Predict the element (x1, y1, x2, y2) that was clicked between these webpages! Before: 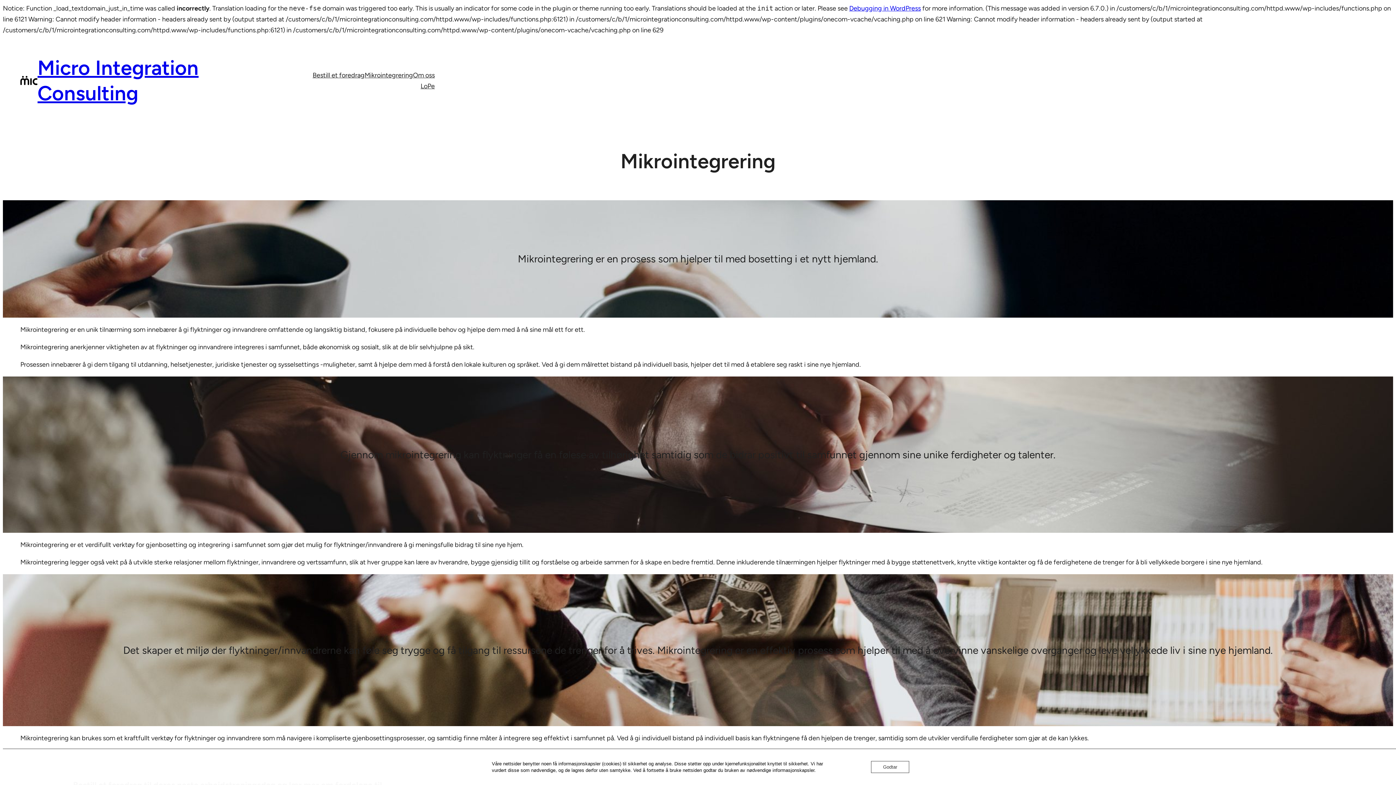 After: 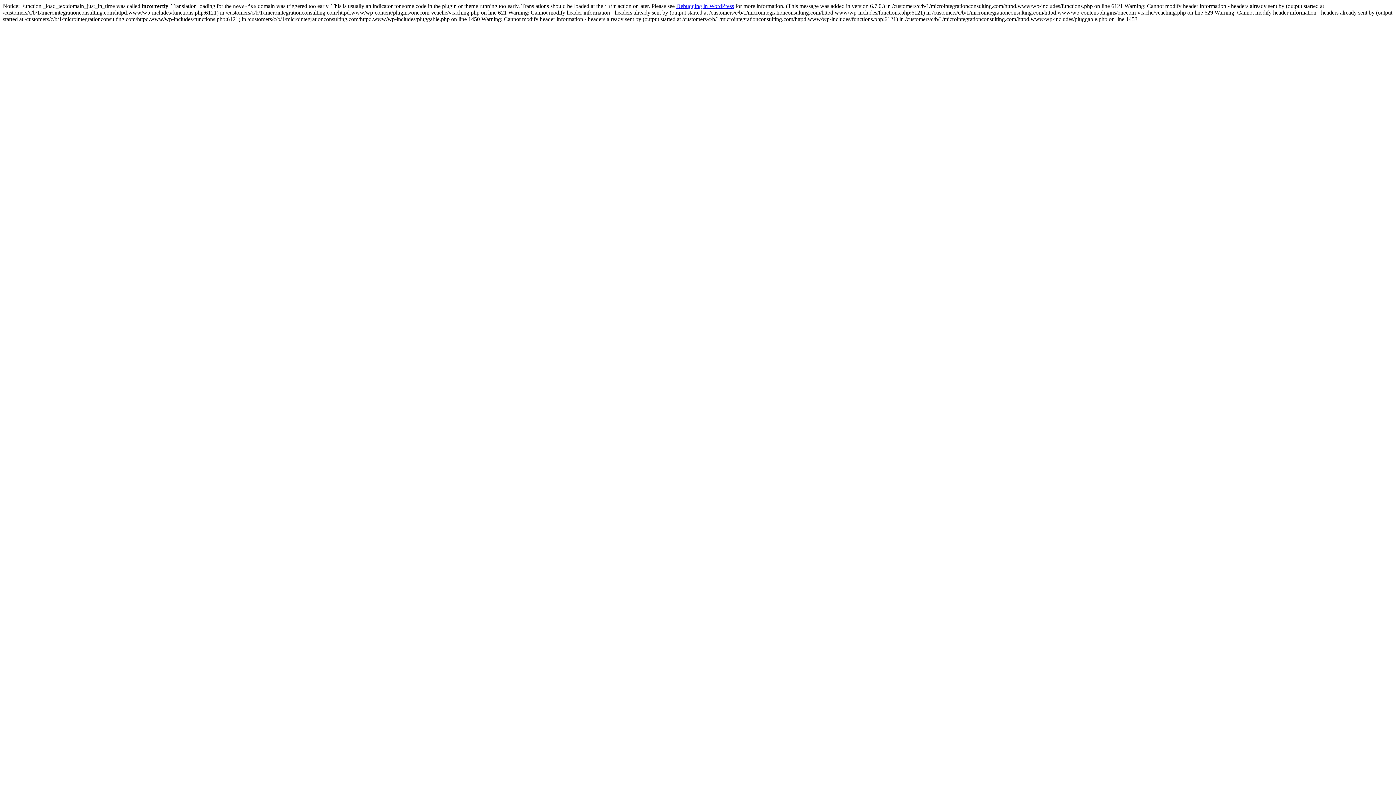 Action: label: Bestill et foredrag bbox: (312, 69, 364, 80)